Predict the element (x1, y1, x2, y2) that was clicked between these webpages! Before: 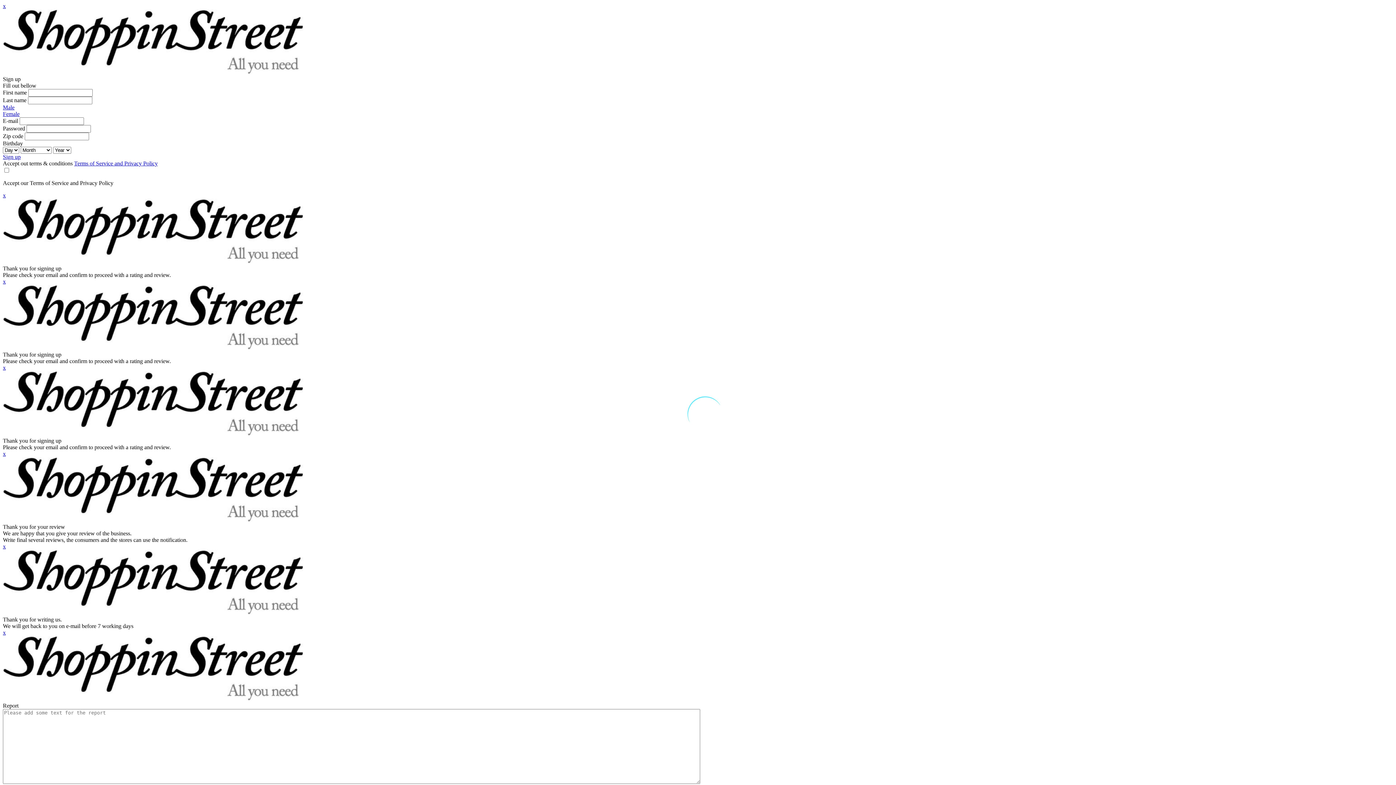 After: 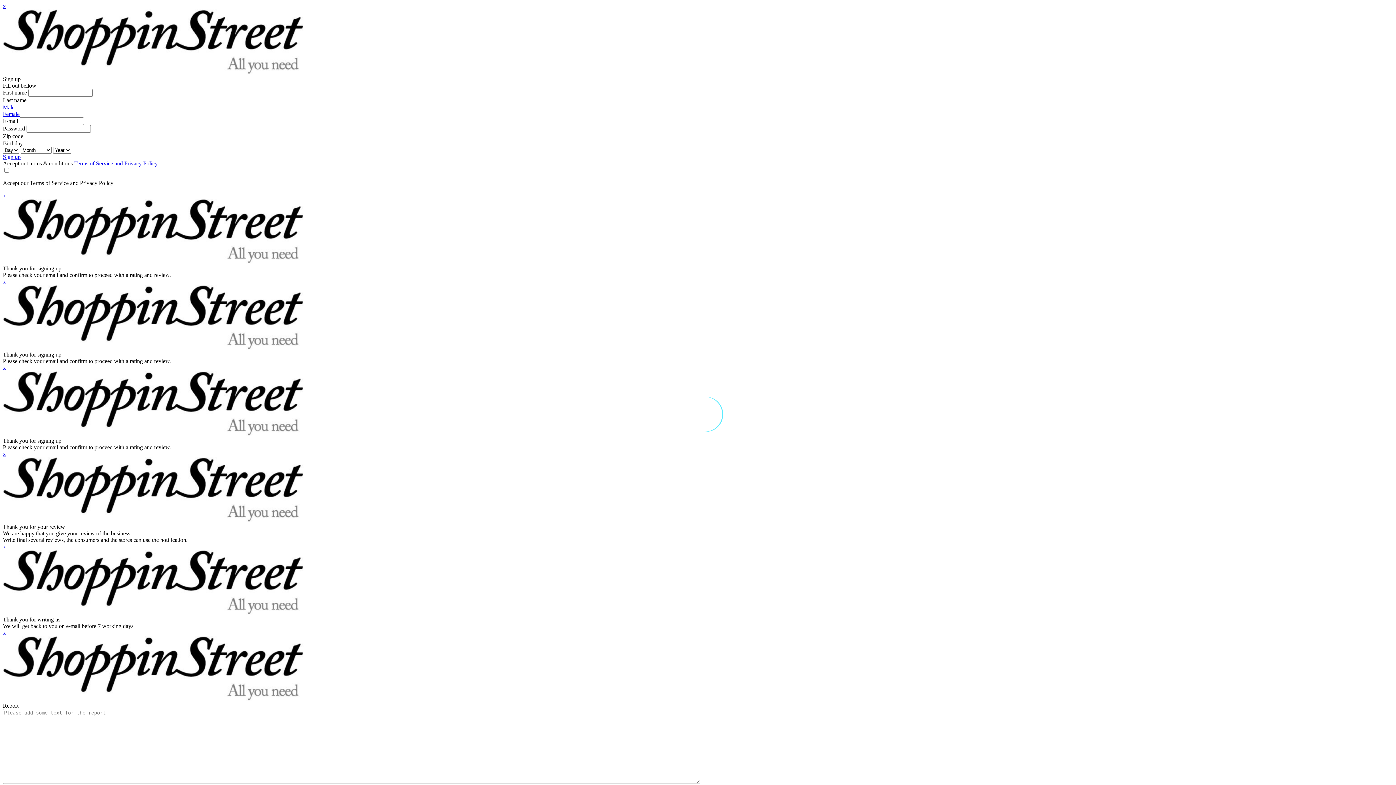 Action: bbox: (2, 450, 5, 457) label: x